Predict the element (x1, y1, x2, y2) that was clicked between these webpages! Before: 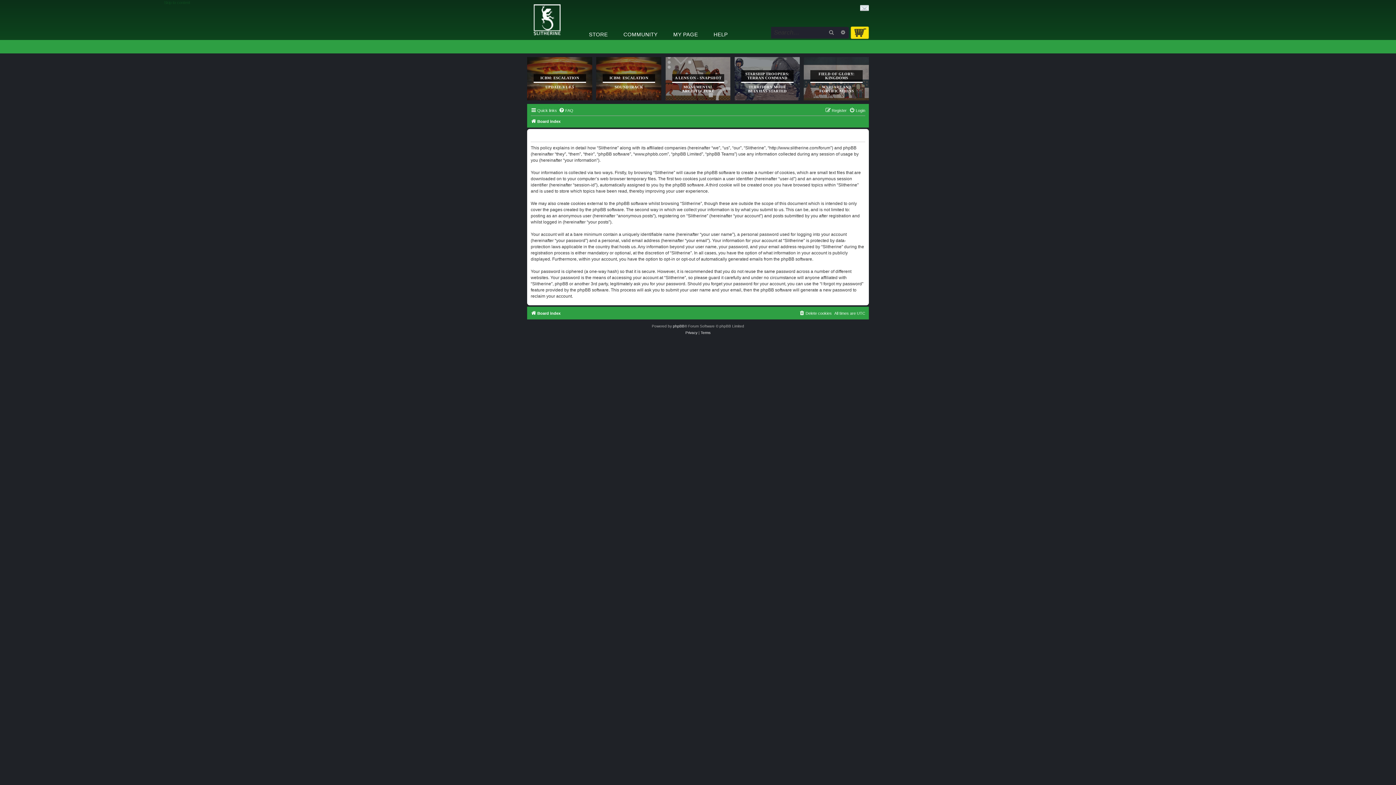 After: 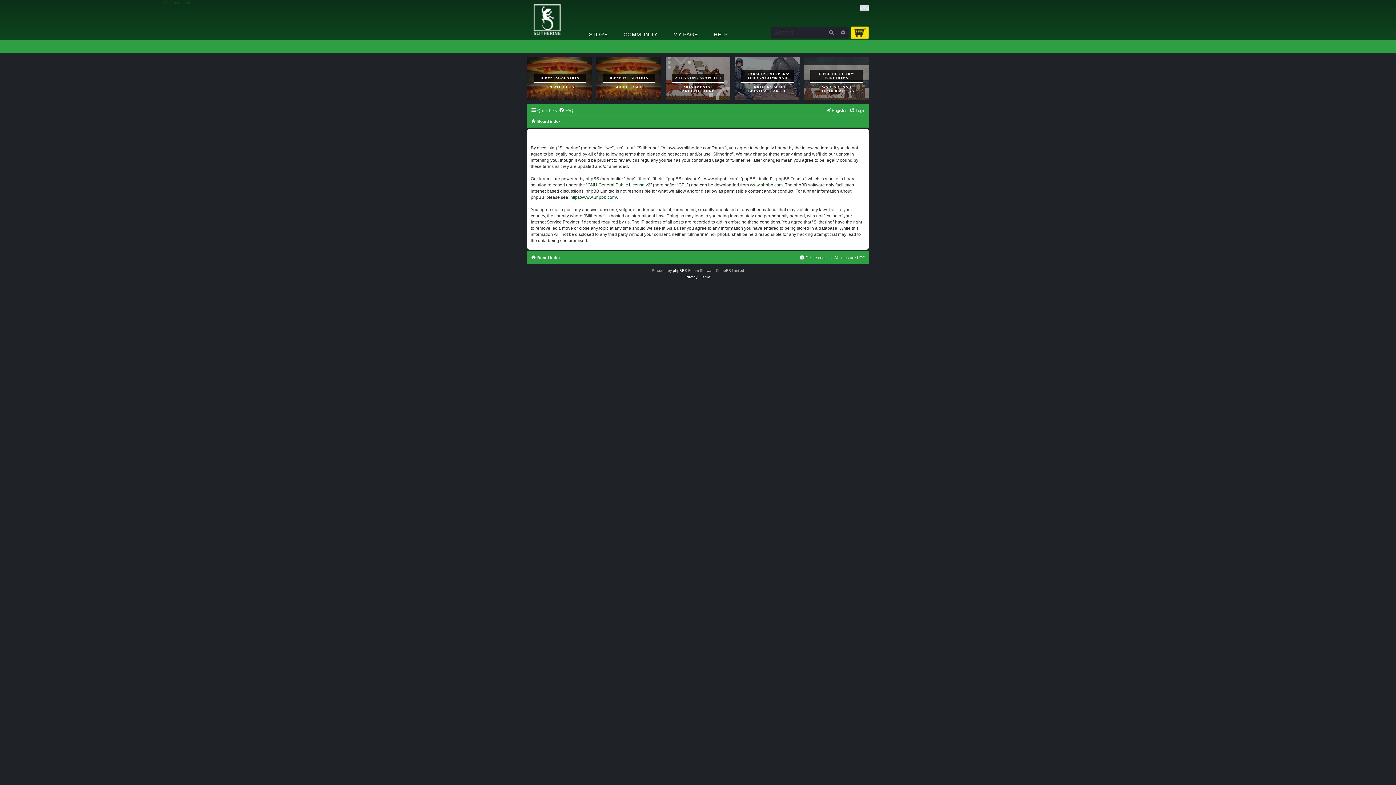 Action: bbox: (700, 329, 710, 336) label: Terms